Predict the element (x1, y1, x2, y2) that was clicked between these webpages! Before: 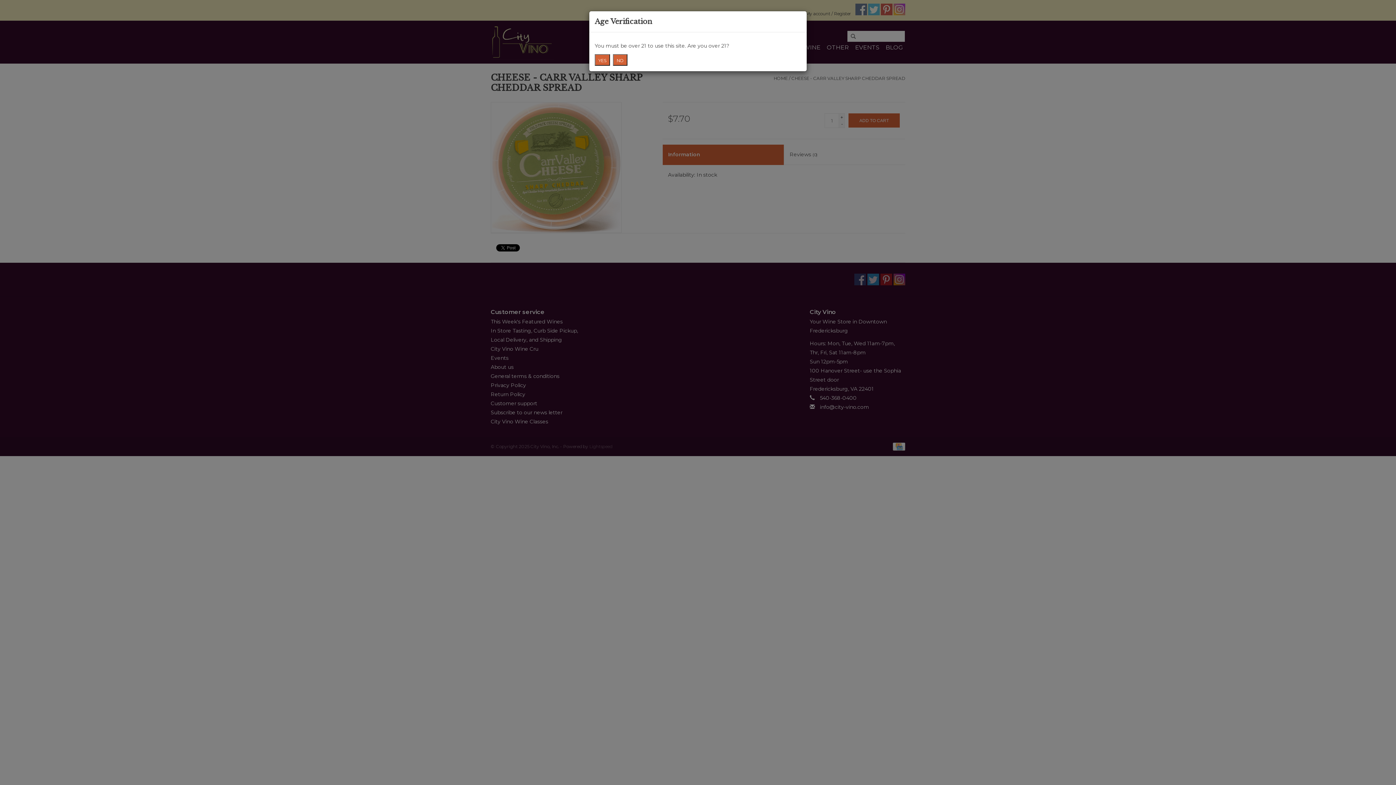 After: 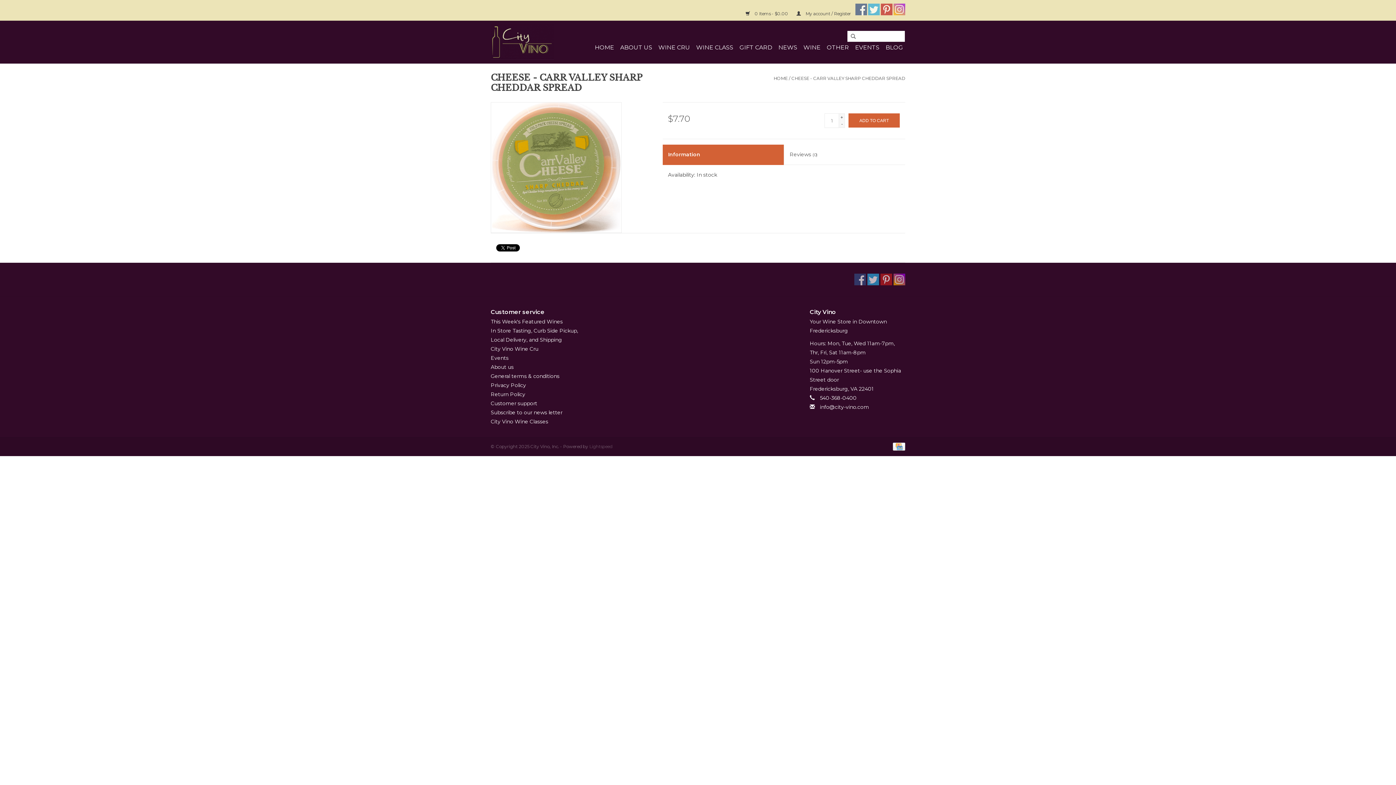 Action: label: YES bbox: (594, 54, 610, 65)